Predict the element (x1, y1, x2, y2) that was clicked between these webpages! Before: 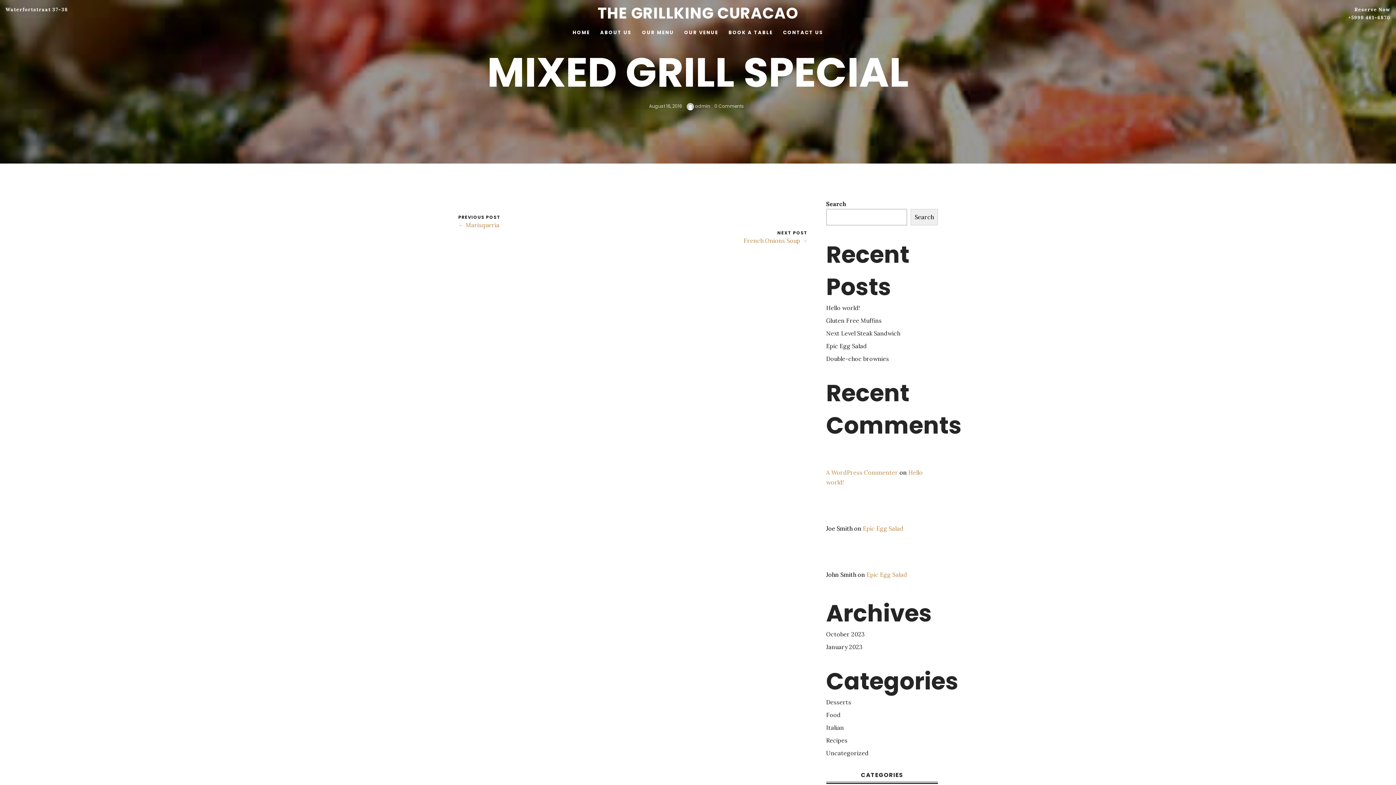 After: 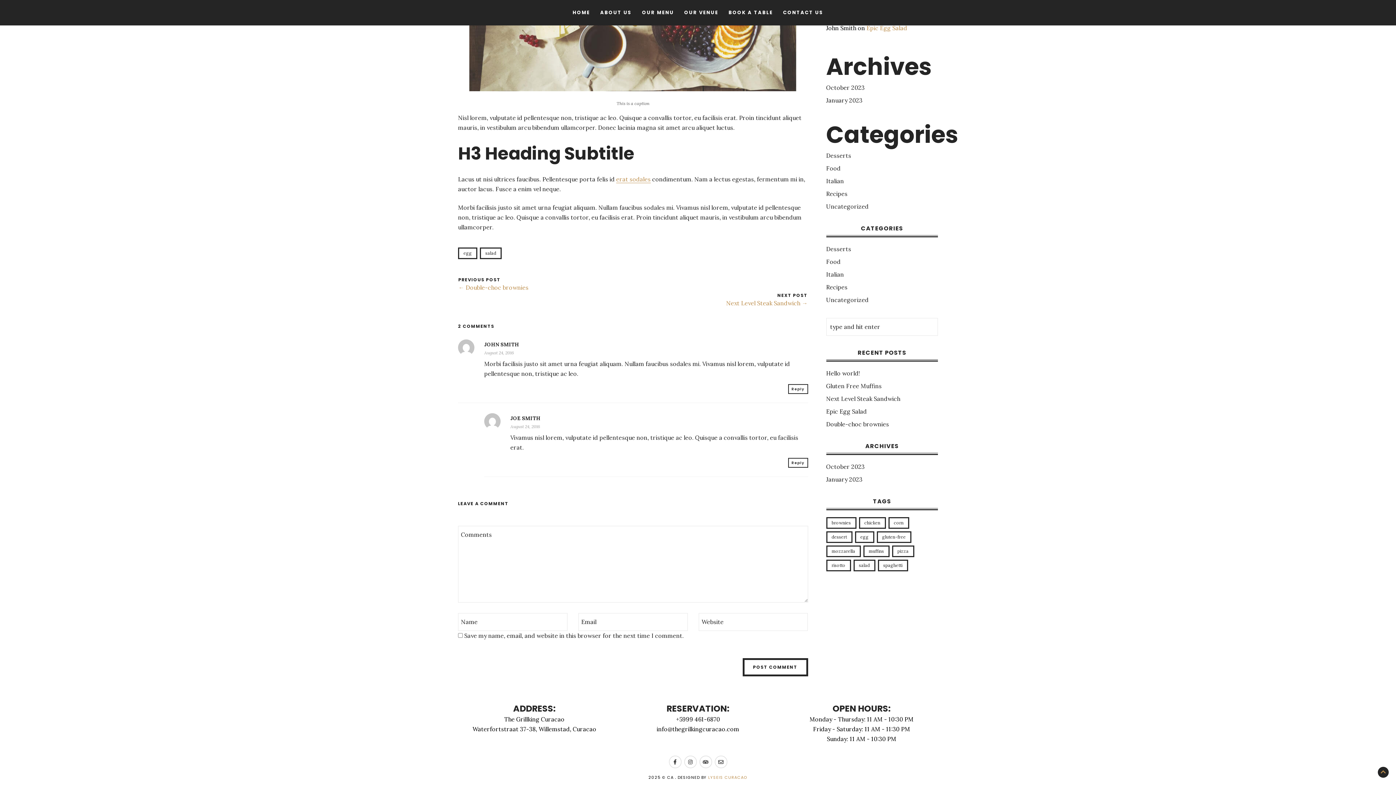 Action: bbox: (866, 571, 907, 578) label: Epic Egg Salad